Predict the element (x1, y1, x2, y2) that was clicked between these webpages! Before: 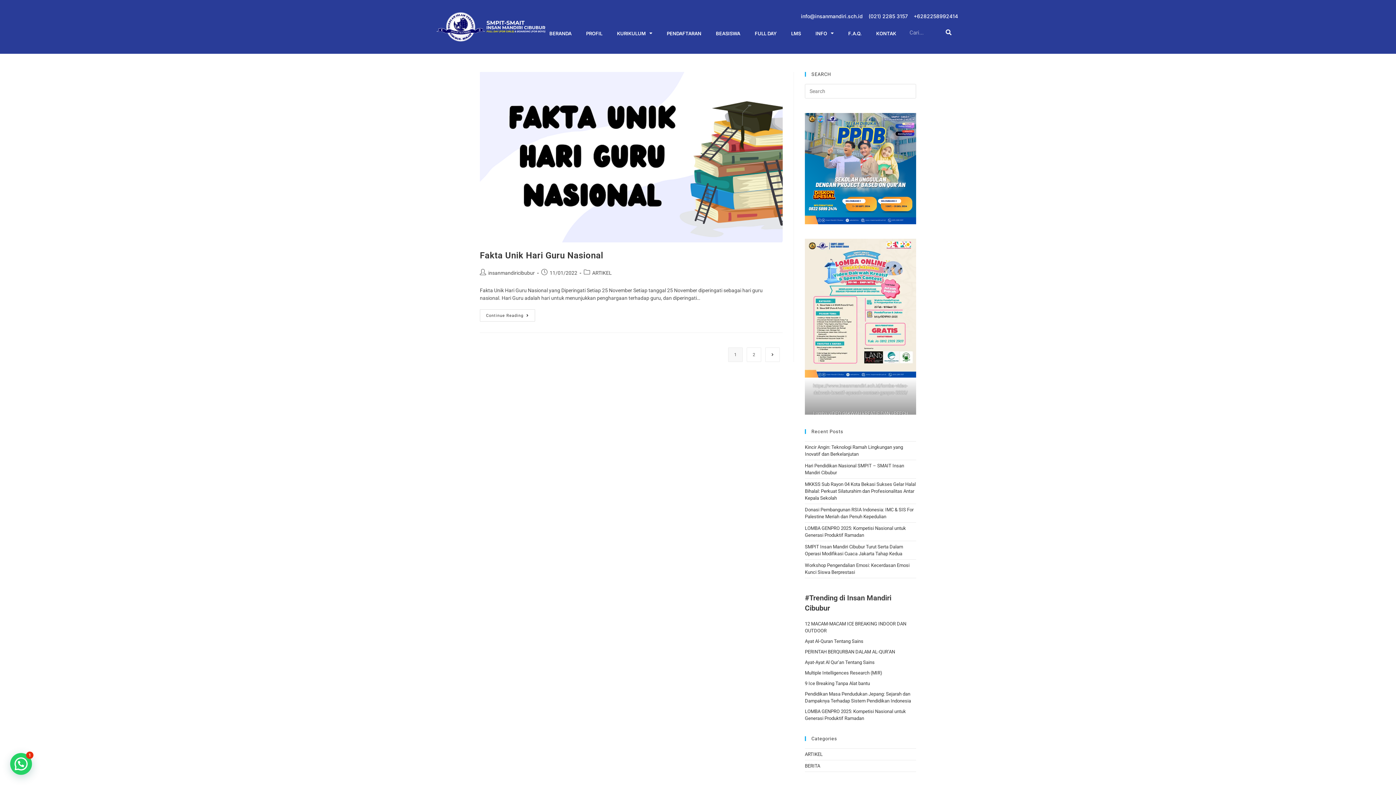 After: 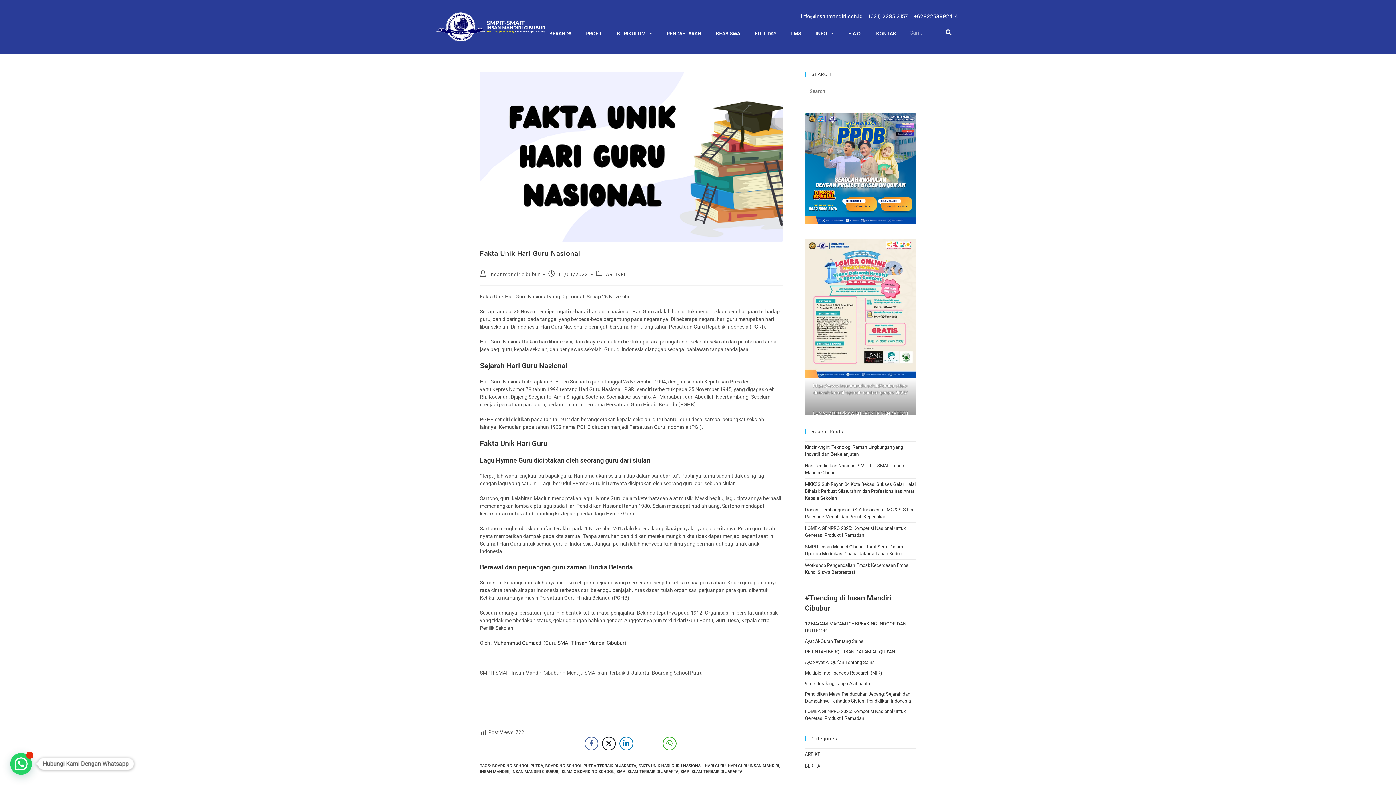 Action: bbox: (480, 72, 782, 242)